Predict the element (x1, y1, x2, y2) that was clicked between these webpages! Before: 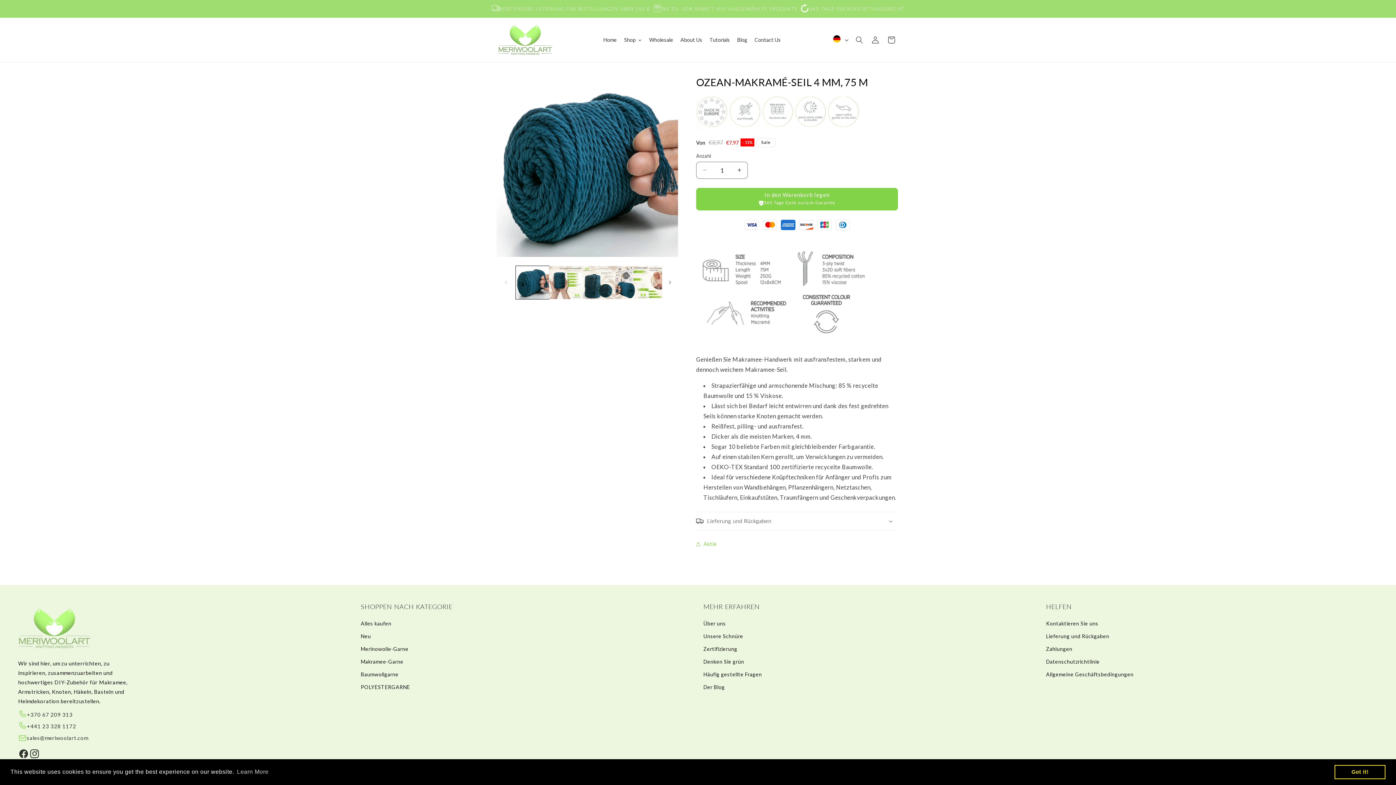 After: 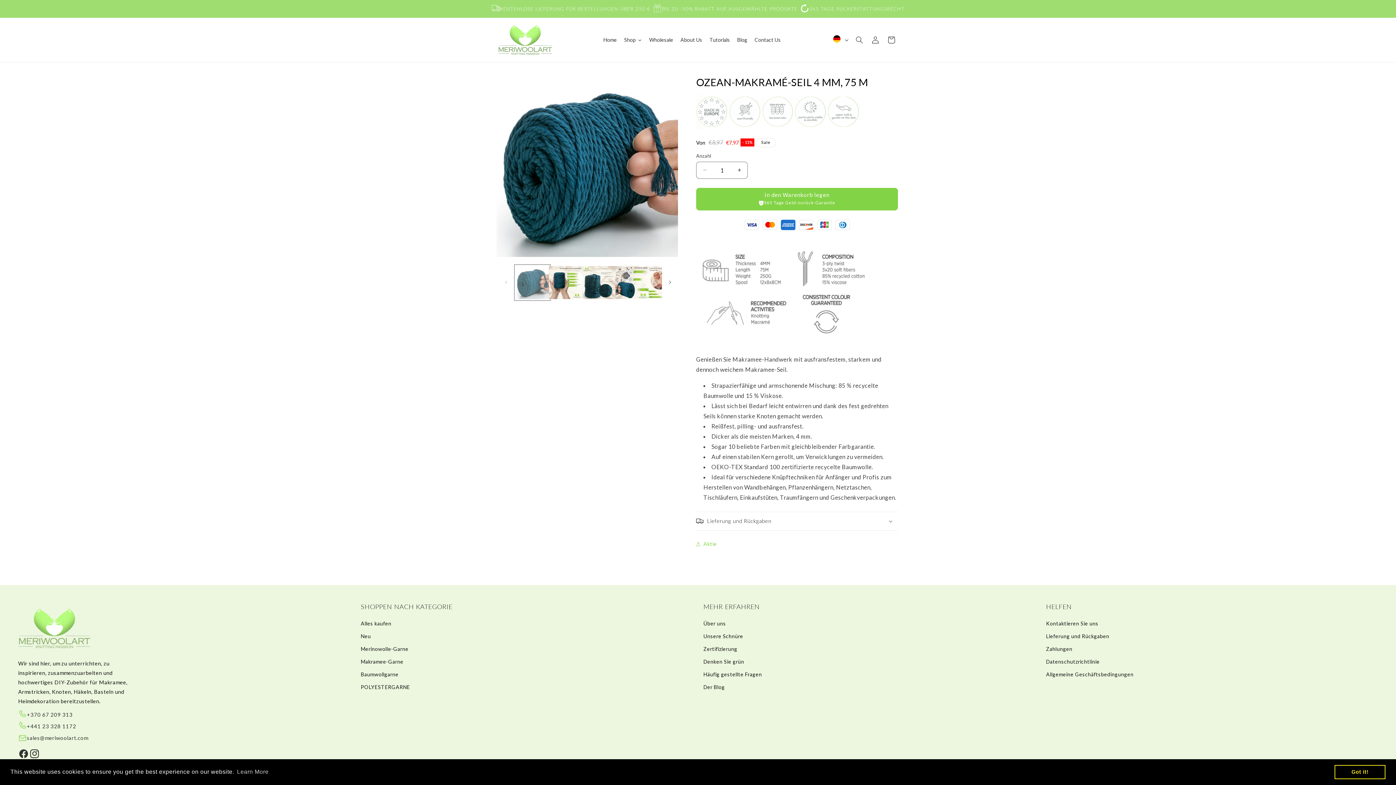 Action: label: Bild 1 in Galerieansicht laden bbox: (516, 266, 549, 299)